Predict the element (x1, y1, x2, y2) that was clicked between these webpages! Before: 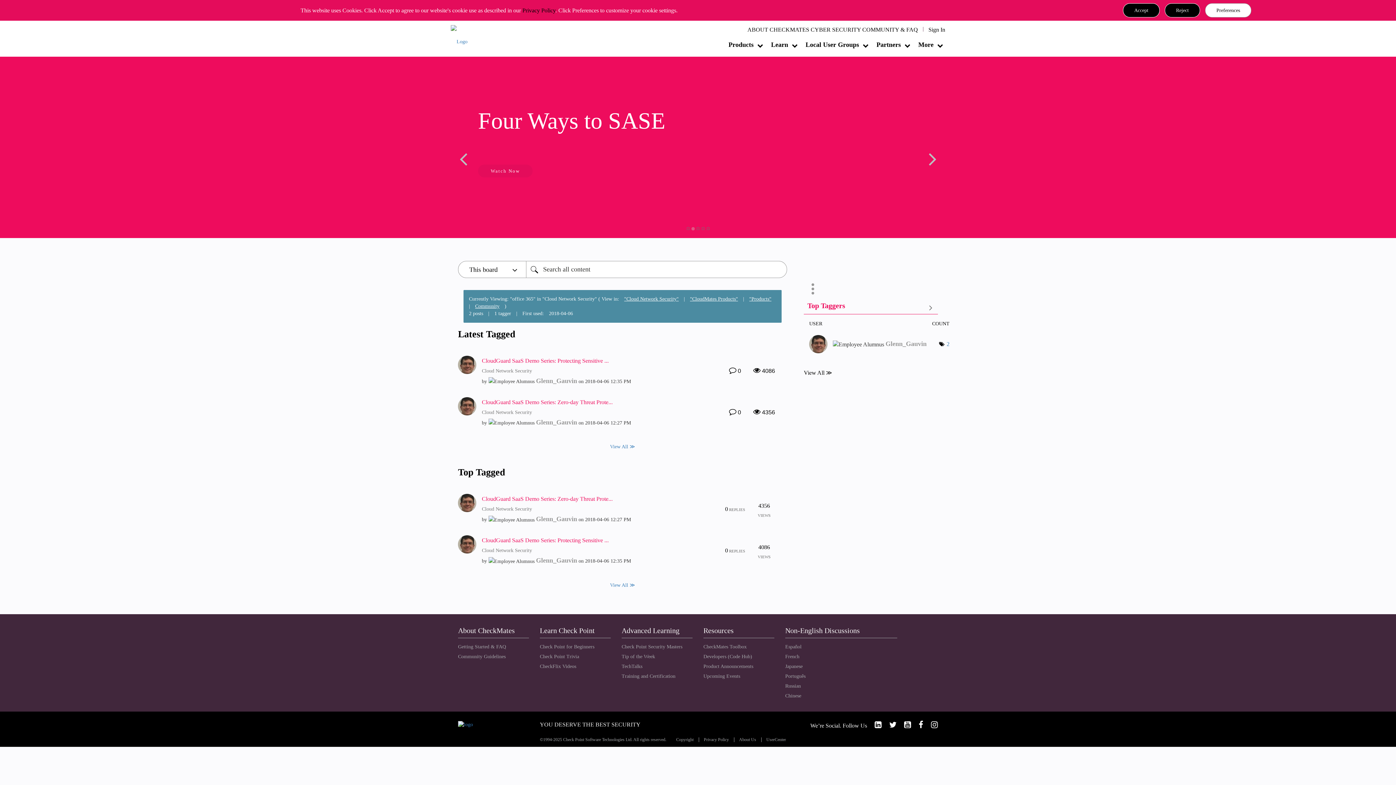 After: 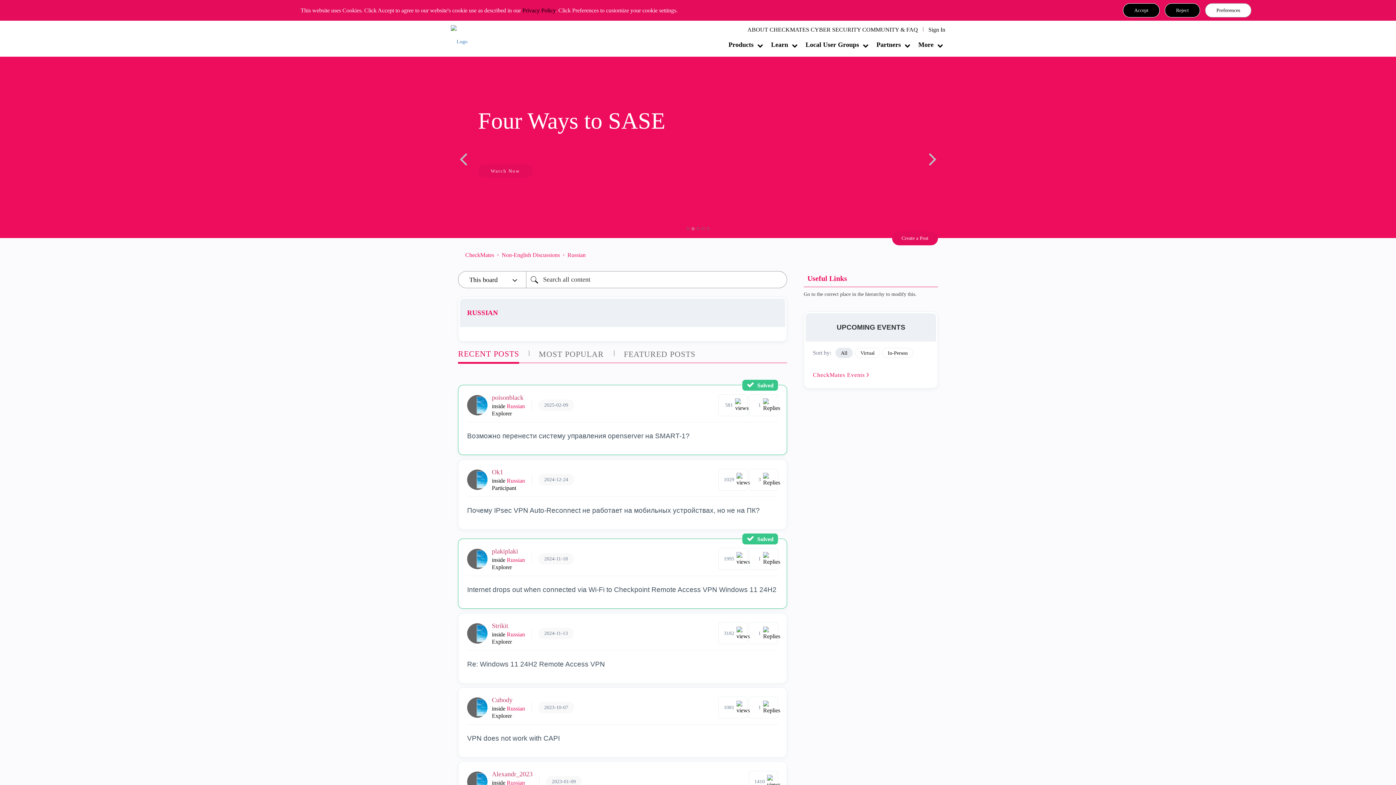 Action: label: Russian bbox: (785, 683, 801, 689)